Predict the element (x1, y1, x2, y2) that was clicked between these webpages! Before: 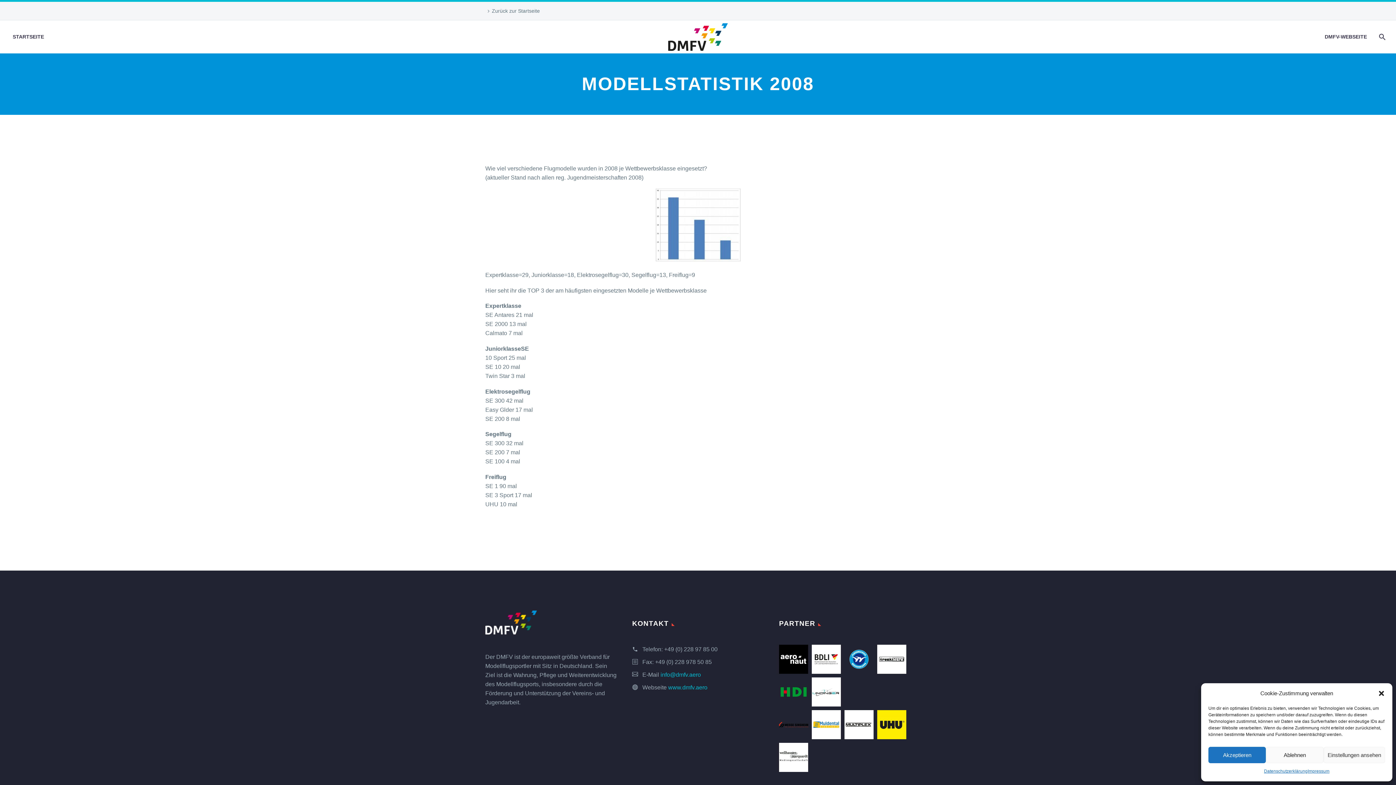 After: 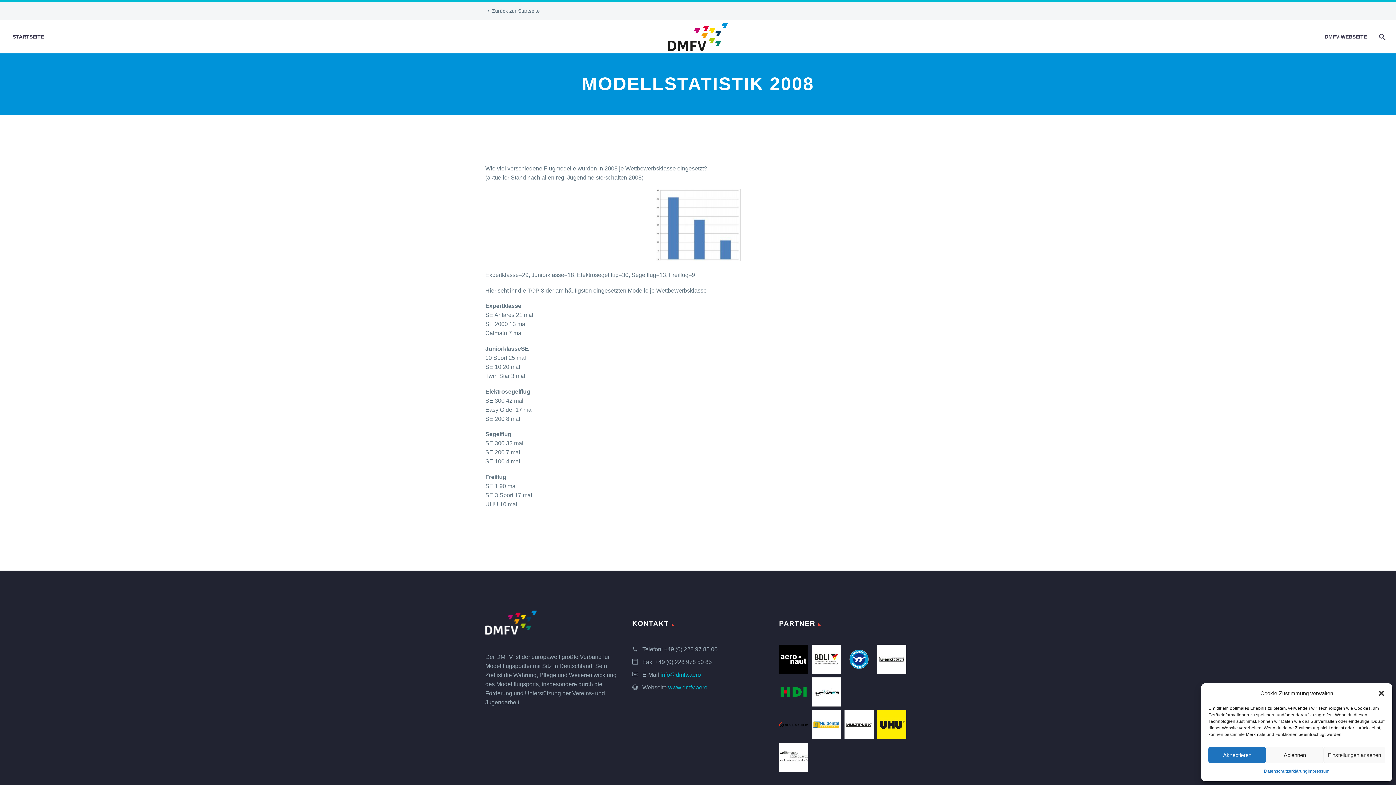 Action: bbox: (812, 710, 841, 739)